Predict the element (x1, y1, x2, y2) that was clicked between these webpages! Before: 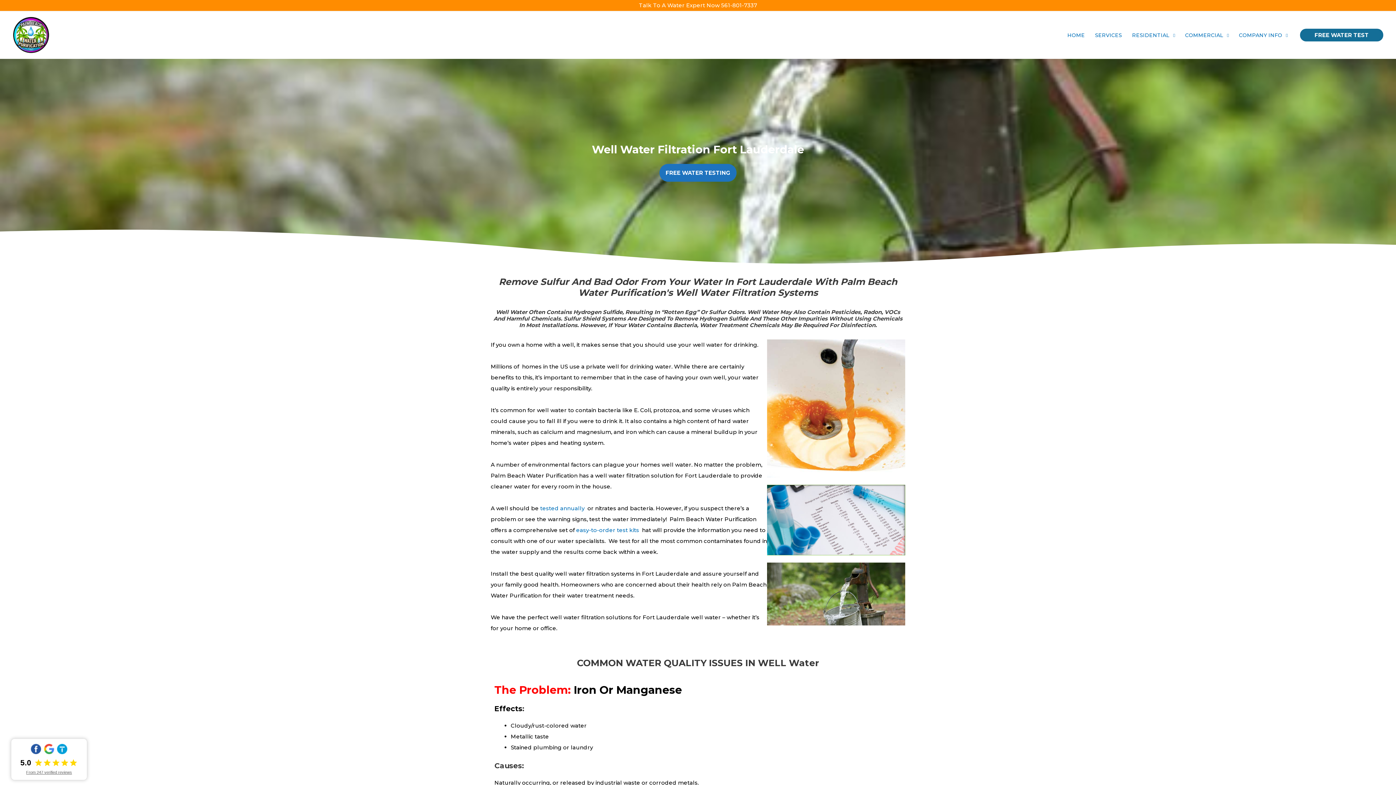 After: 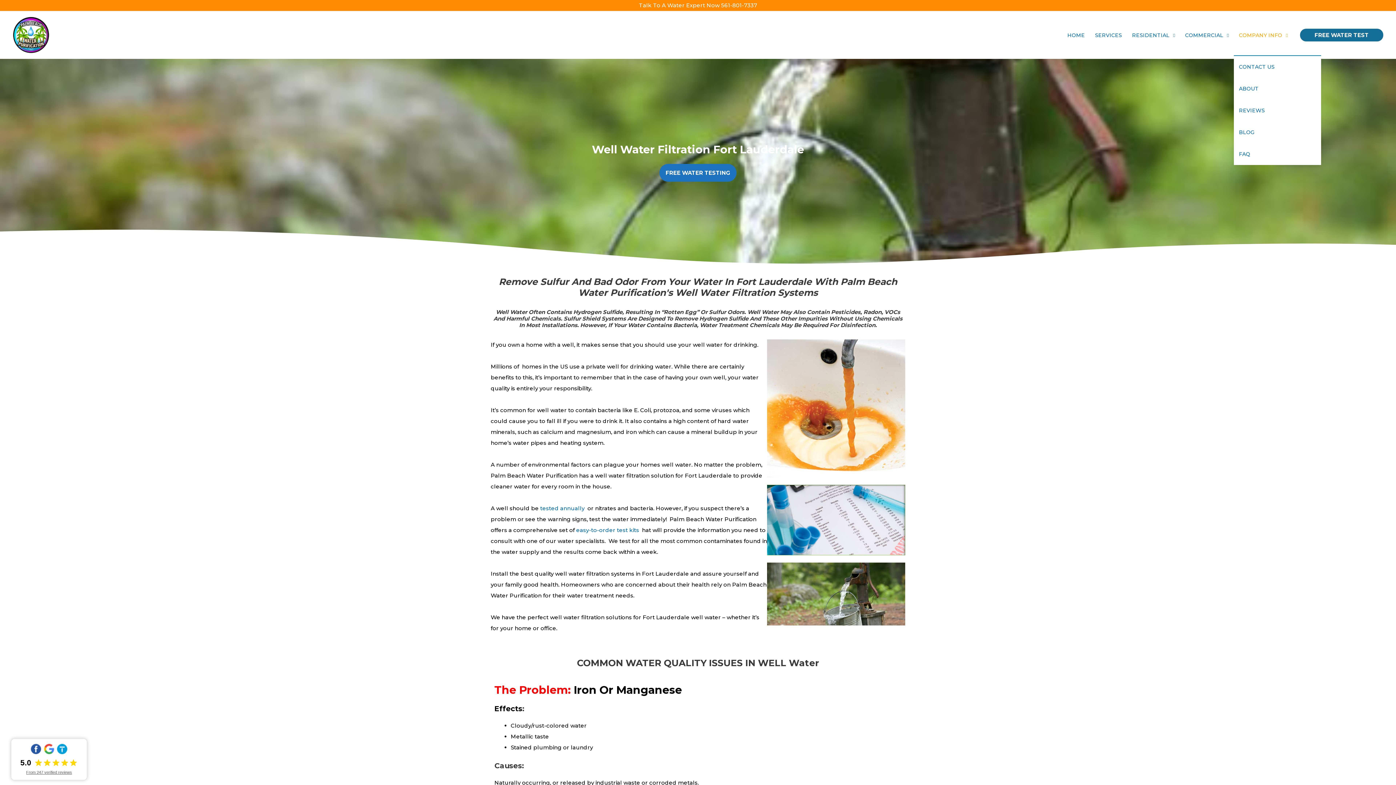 Action: bbox: (1234, 15, 1293, 55) label: COMPANY INFO